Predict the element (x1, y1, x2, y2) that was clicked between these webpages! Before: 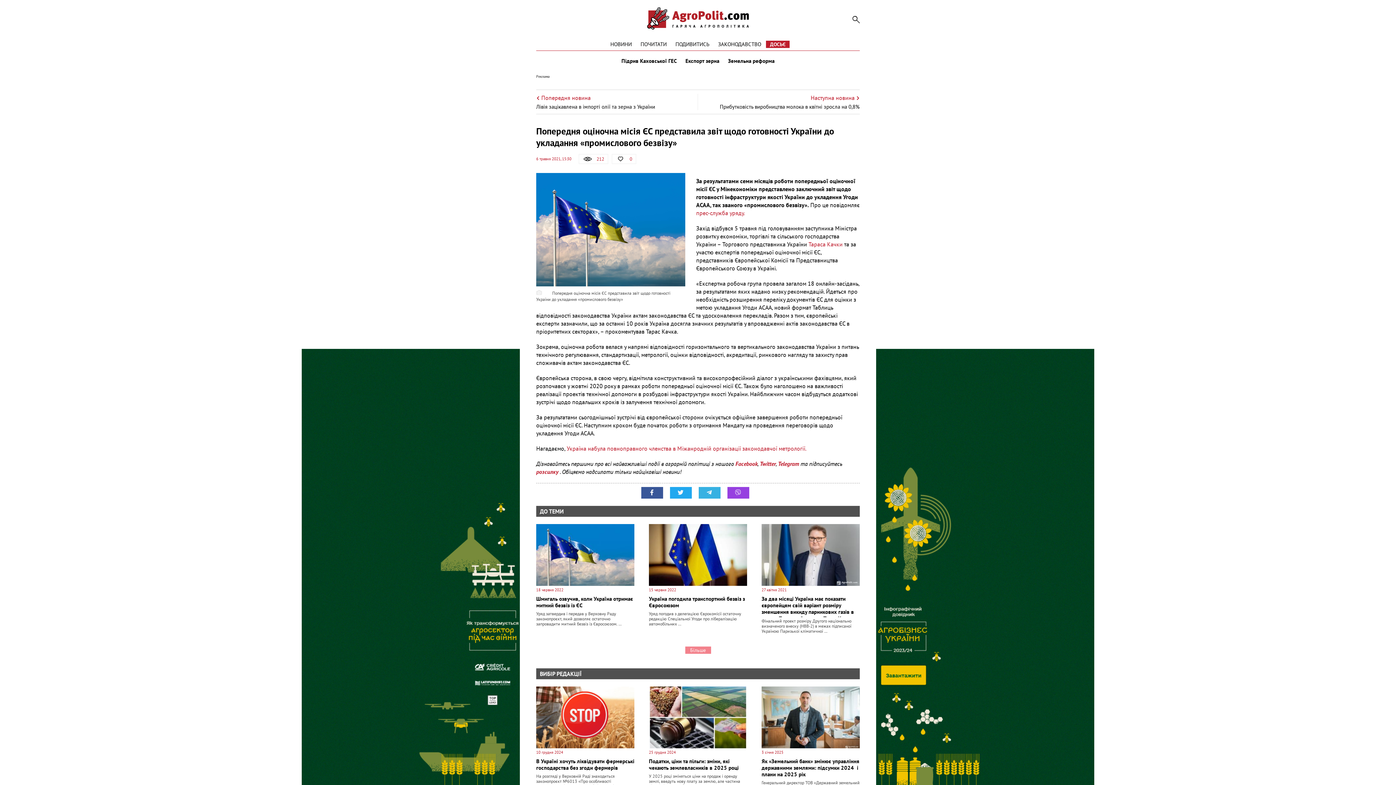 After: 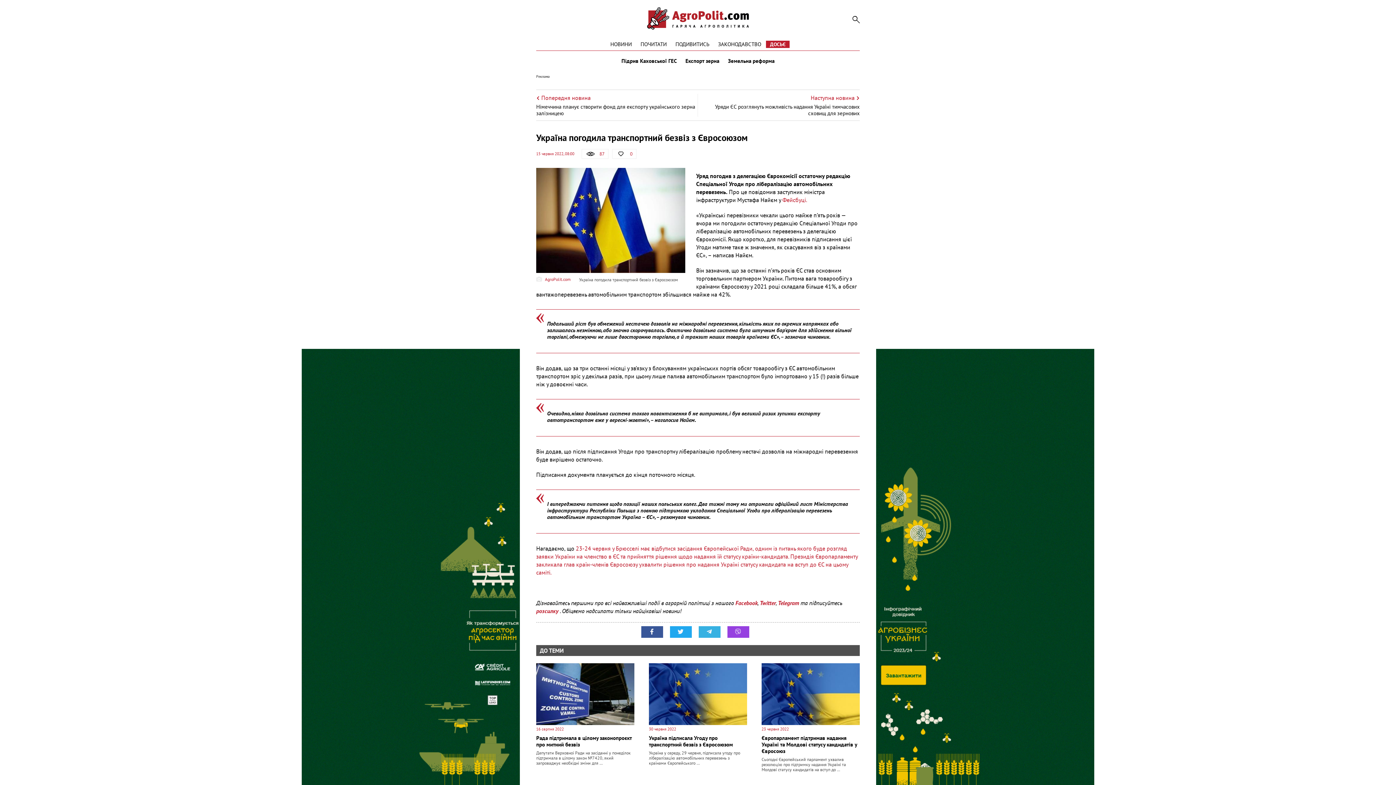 Action: bbox: (649, 524, 747, 586)